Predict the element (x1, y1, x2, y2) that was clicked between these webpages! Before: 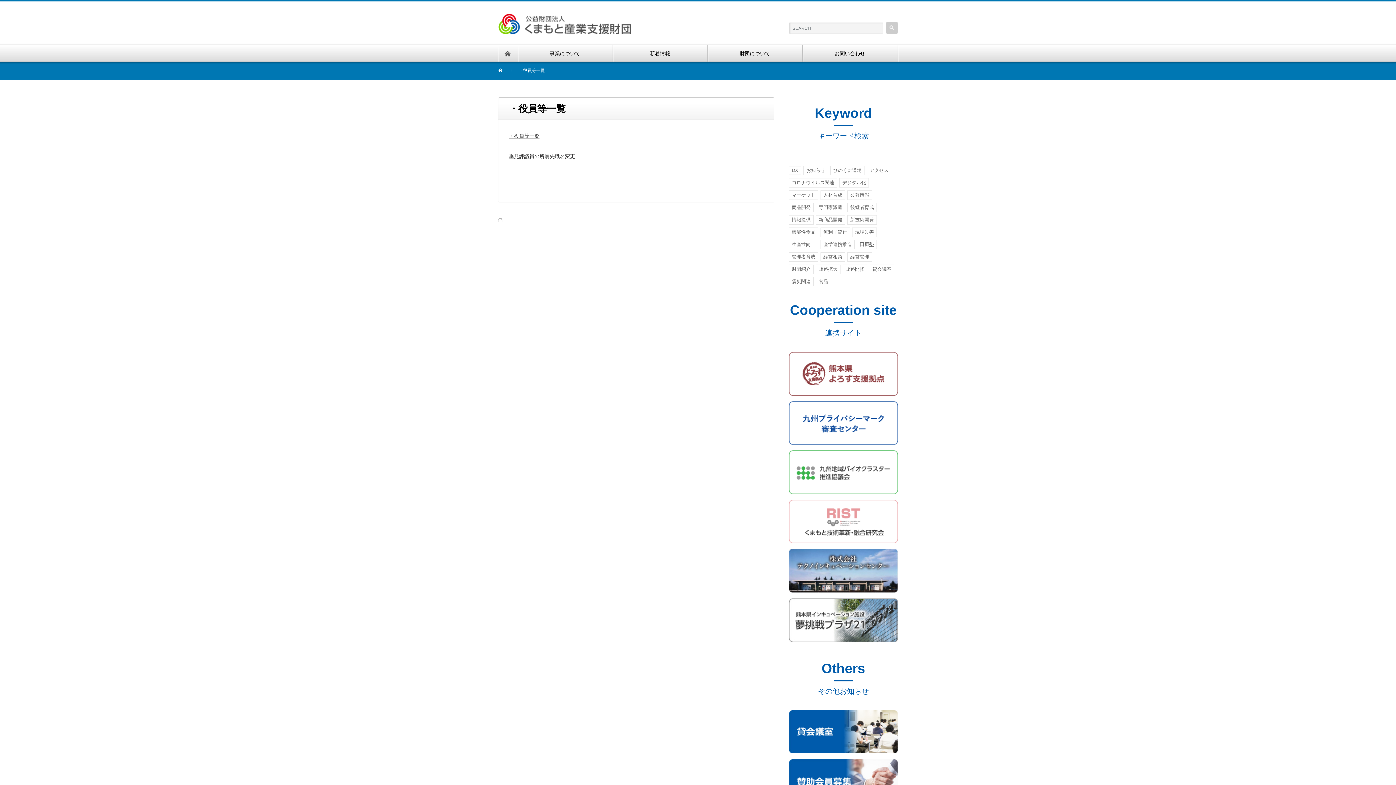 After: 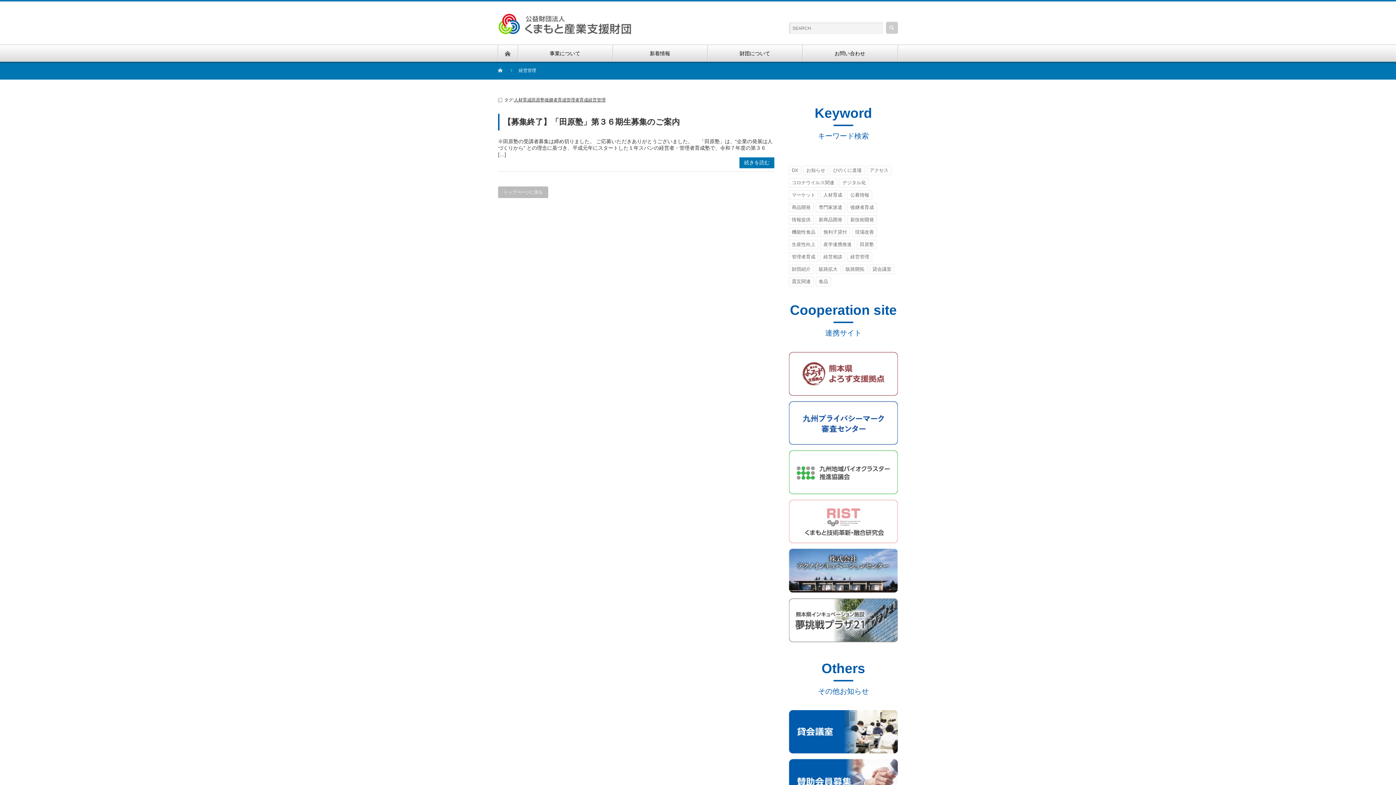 Action: label: 経営管理 (1個の項目) bbox: (847, 252, 872, 261)